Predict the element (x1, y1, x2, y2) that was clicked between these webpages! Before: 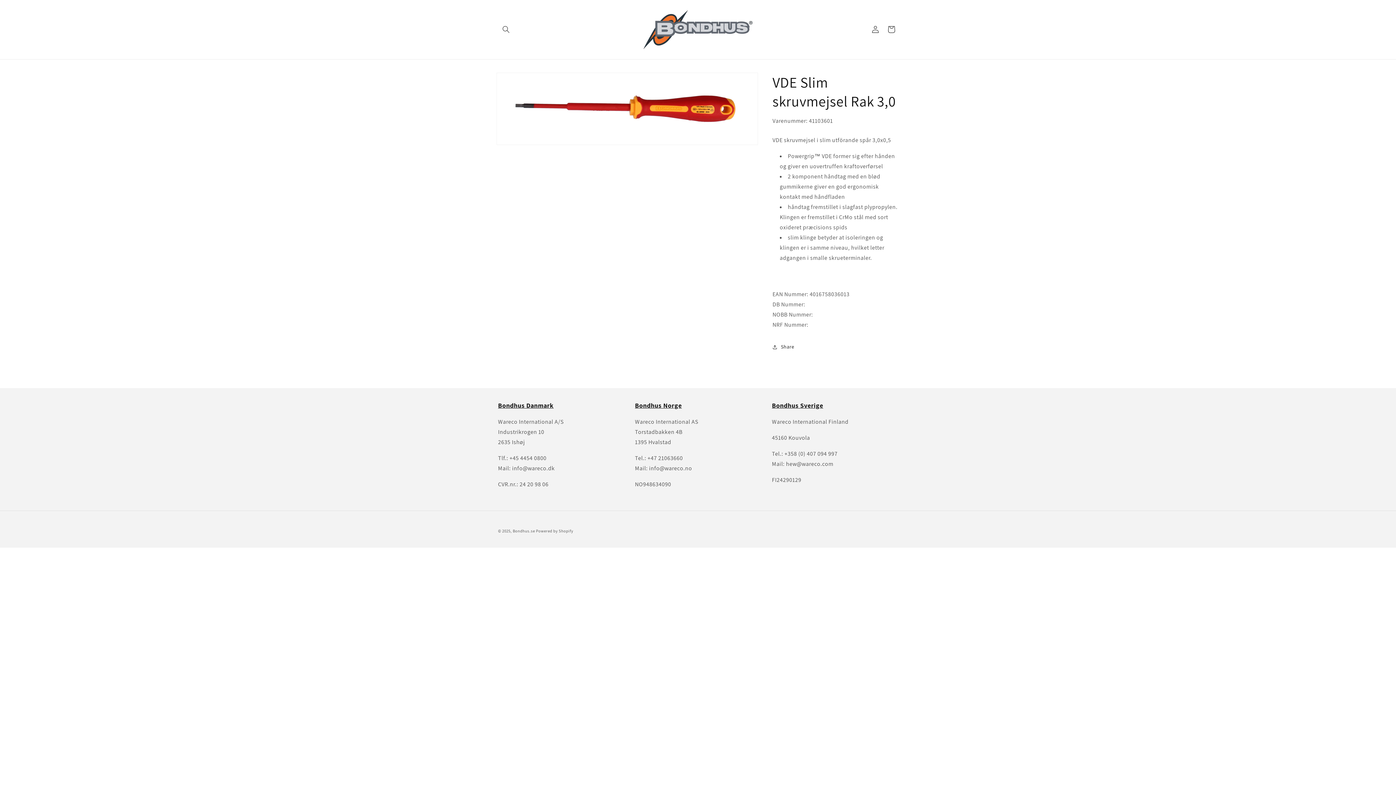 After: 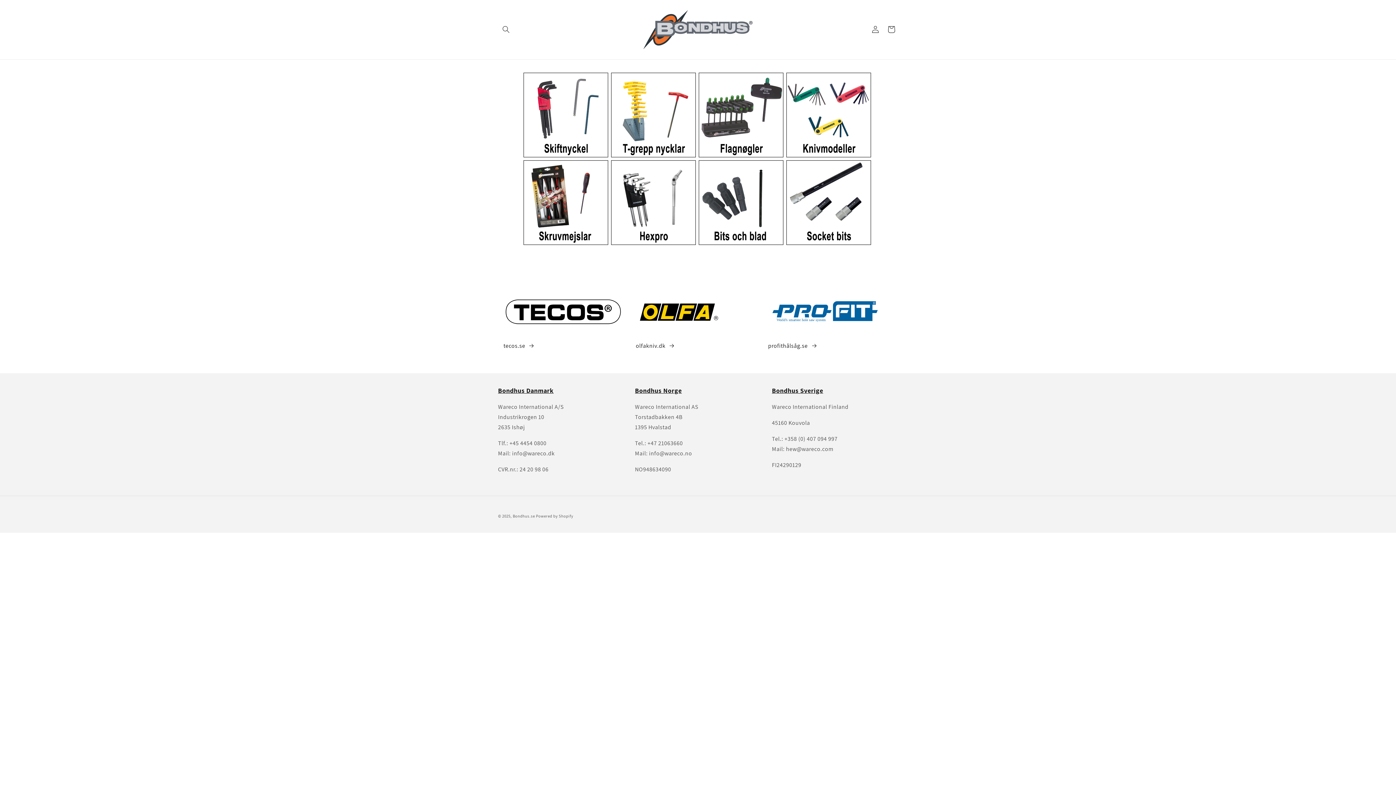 Action: label: Bondhus.se bbox: (512, 528, 535, 533)